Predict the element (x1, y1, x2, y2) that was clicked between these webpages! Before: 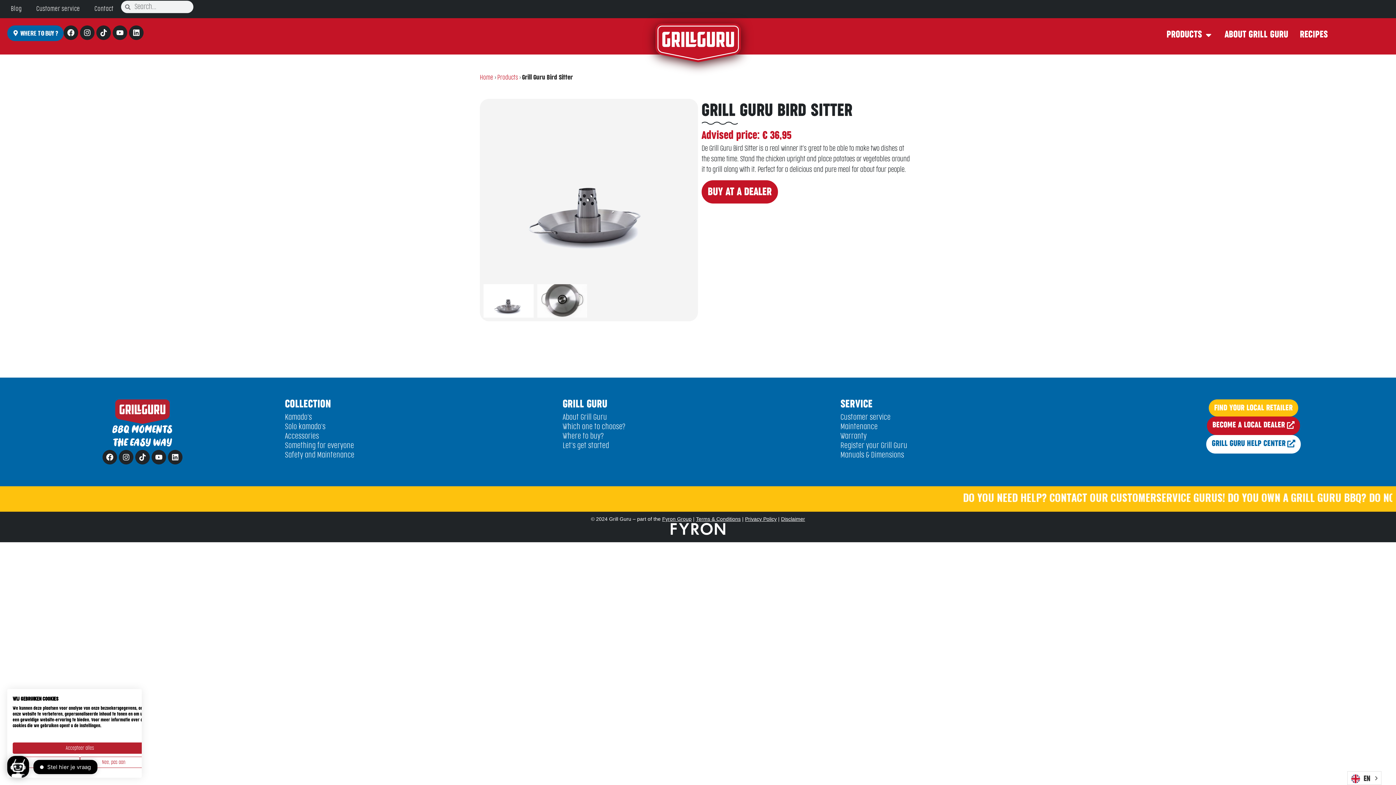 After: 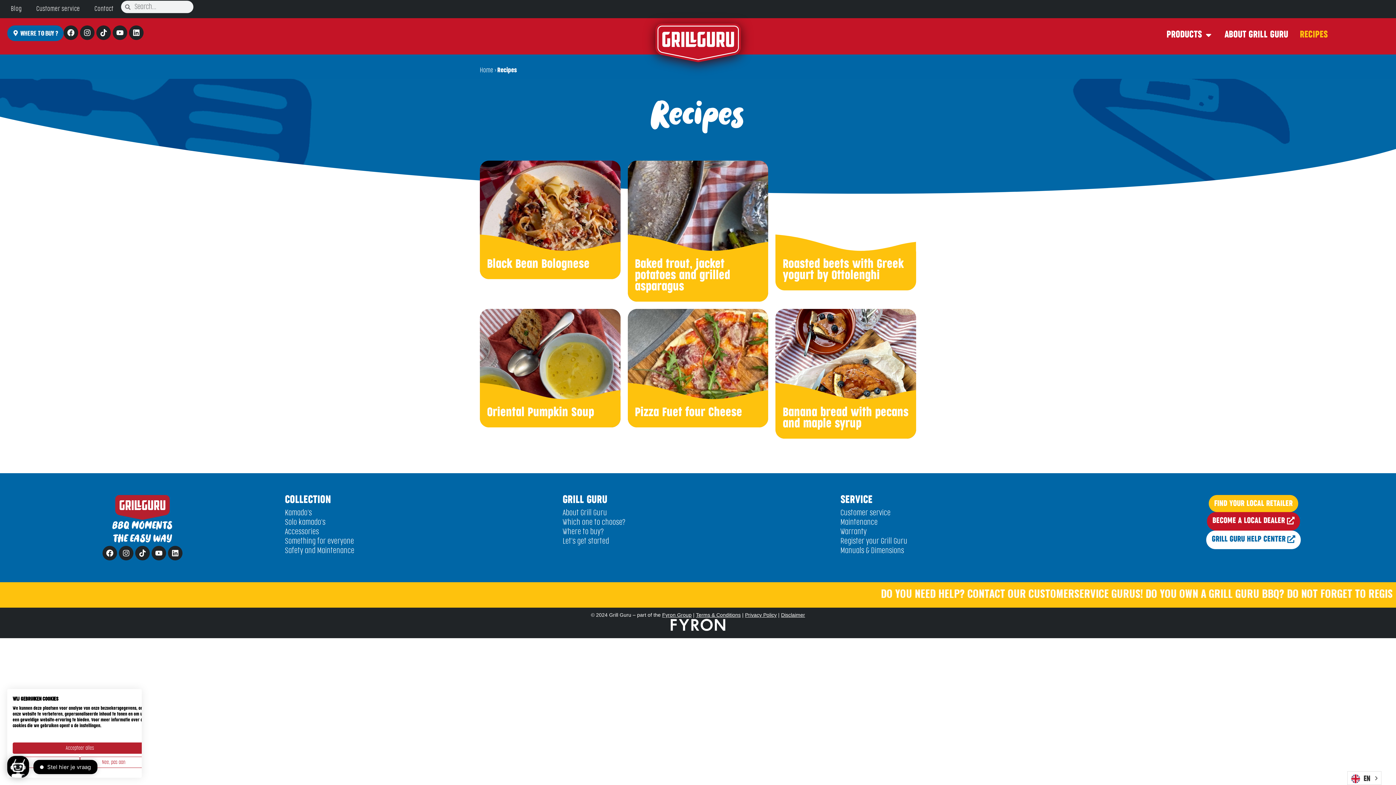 Action: label: RECIPES bbox: (1300, 28, 1328, 41)